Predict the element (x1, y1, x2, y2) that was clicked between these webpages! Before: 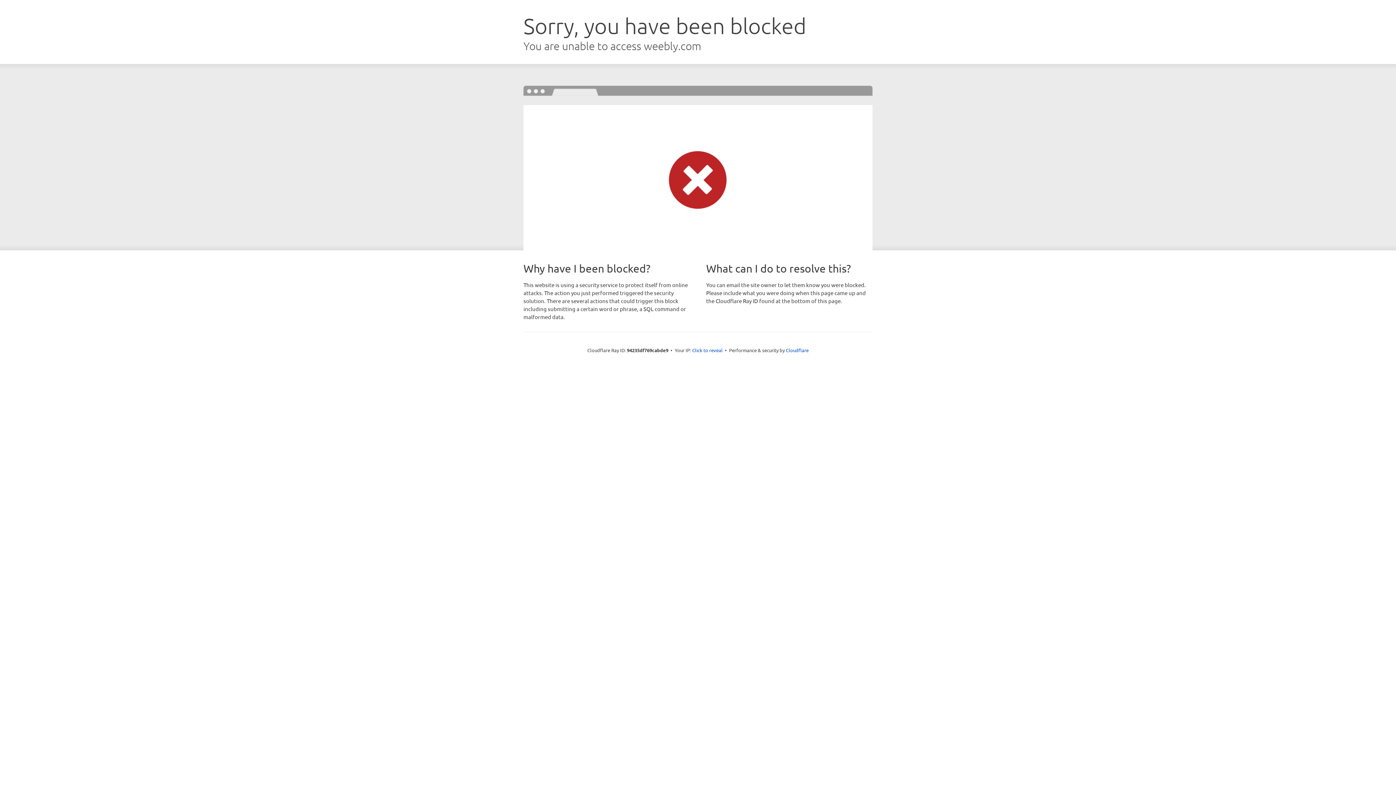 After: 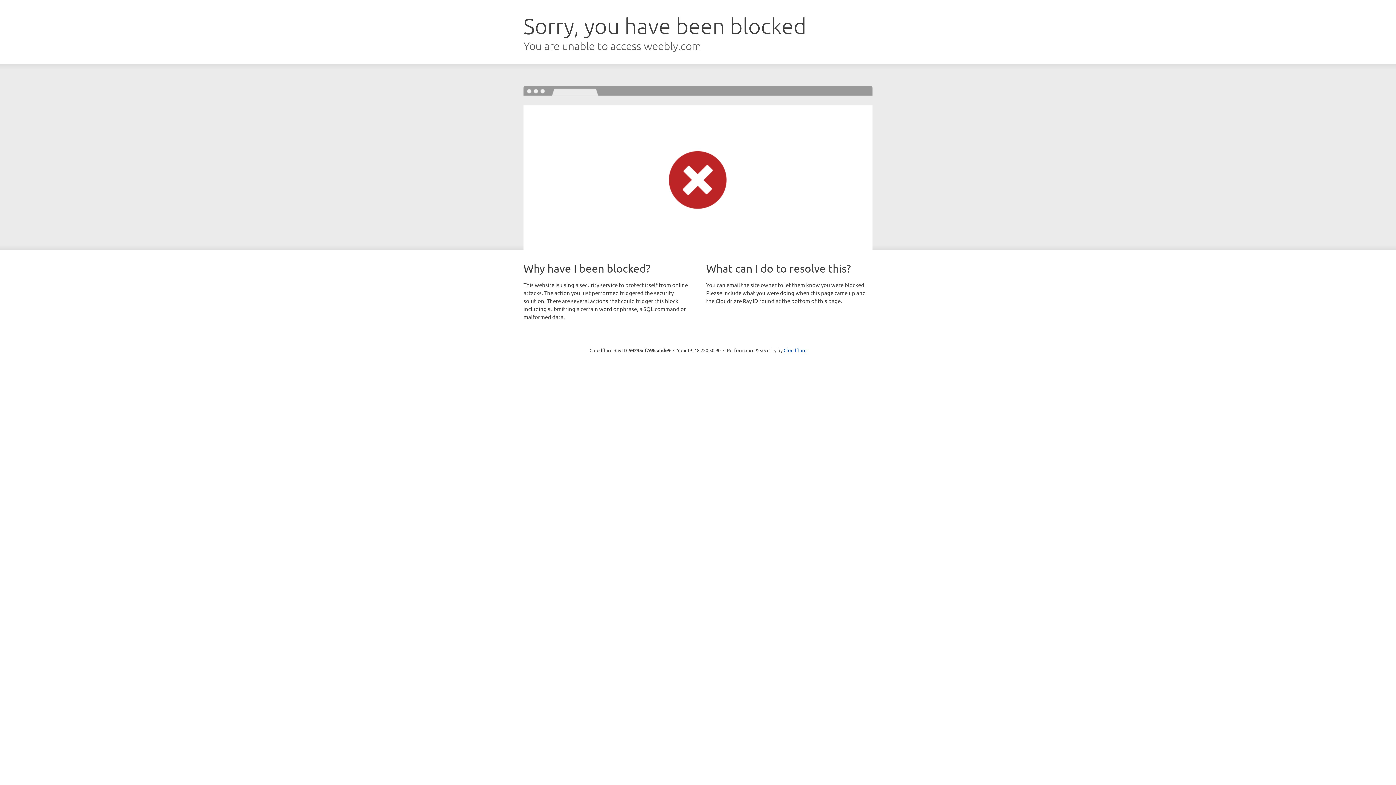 Action: label: Click to reveal bbox: (692, 346, 722, 353)